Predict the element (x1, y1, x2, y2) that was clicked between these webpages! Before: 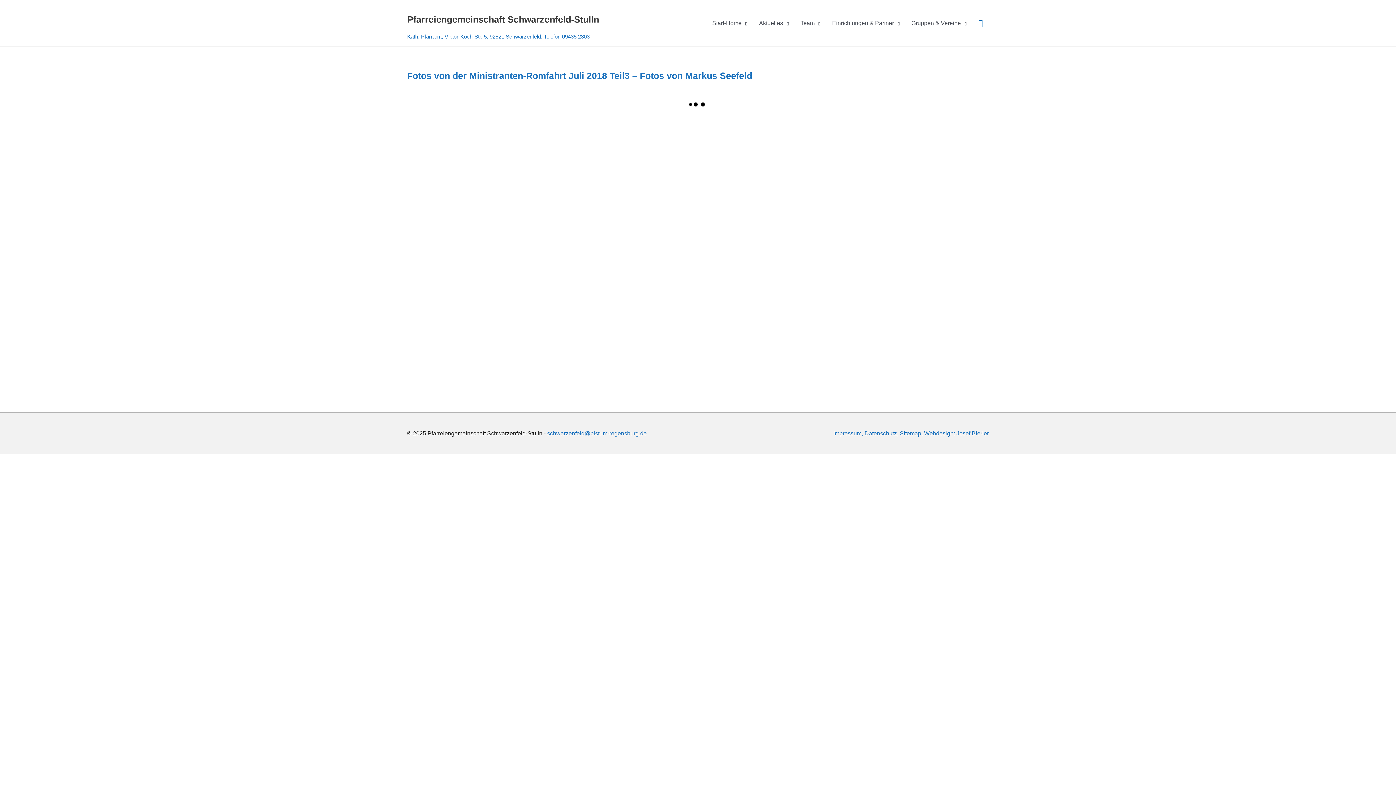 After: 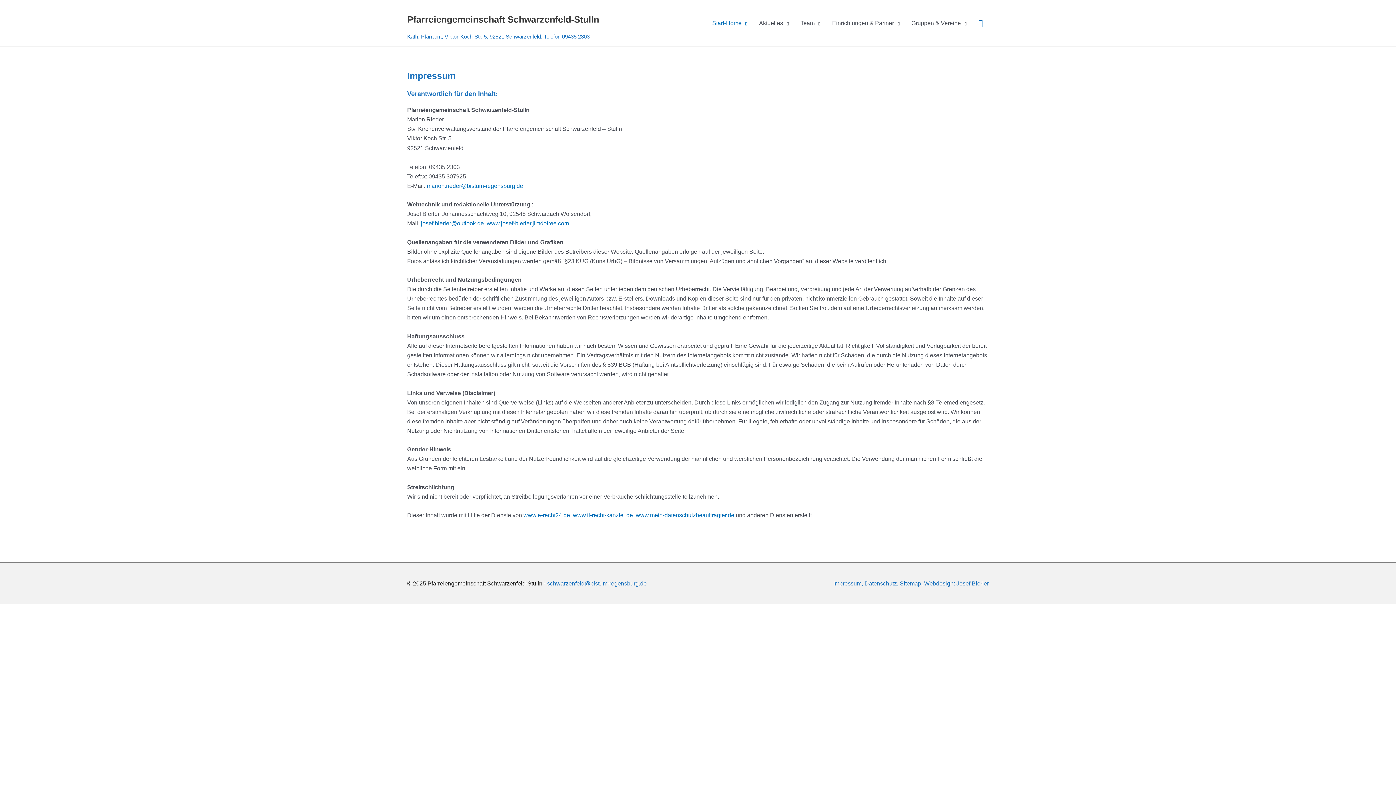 Action: bbox: (833, 430, 864, 436) label: Impressum, 